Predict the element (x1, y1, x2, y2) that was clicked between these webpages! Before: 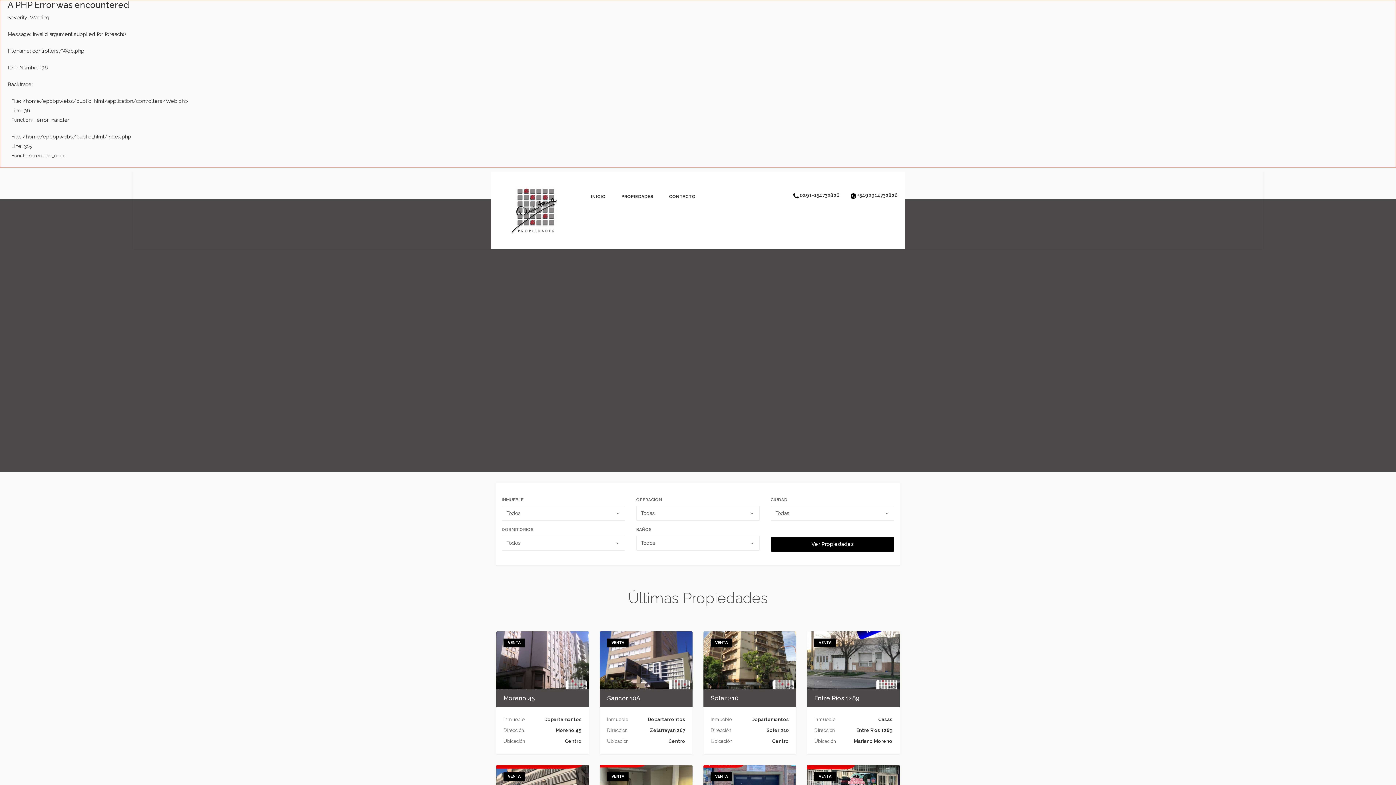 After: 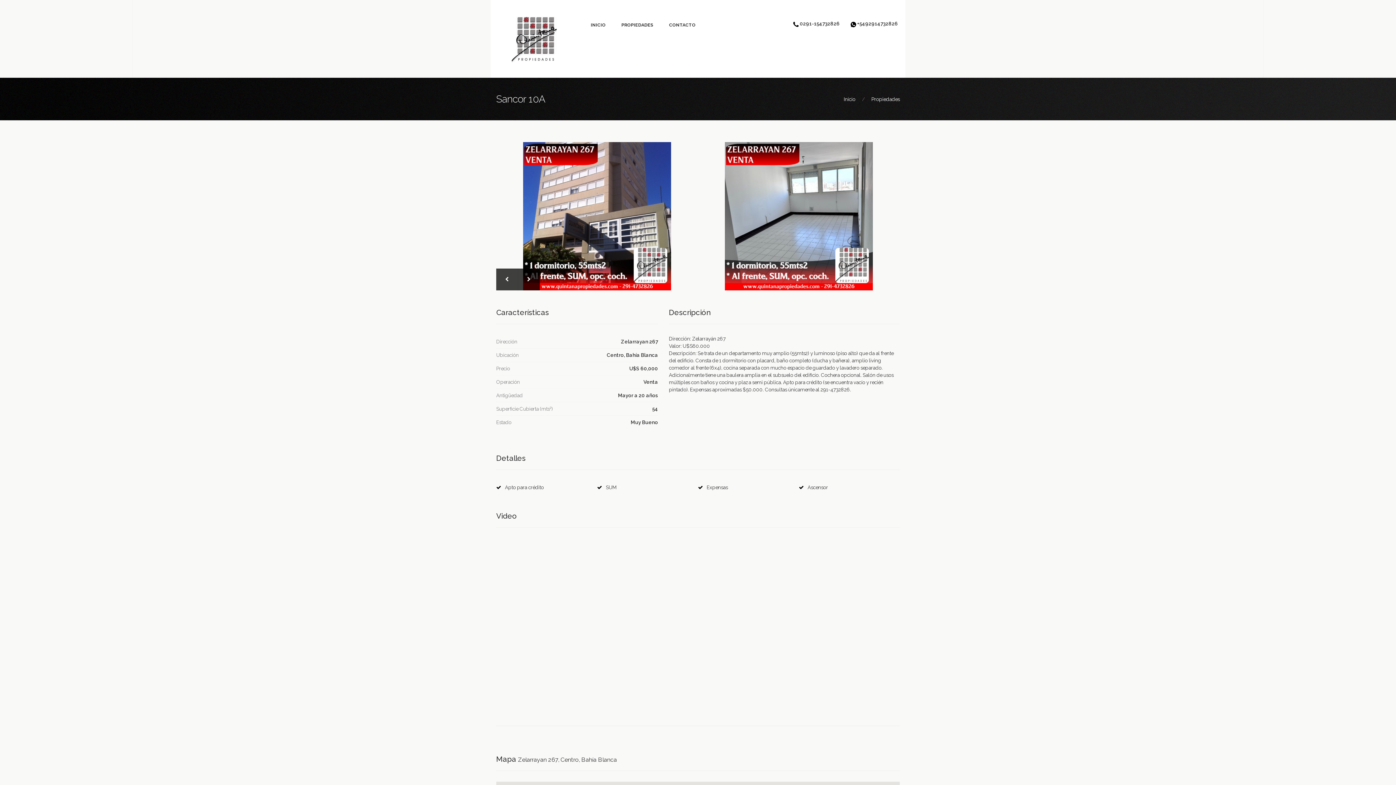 Action: bbox: (600, 670, 692, 689) label: U$S 60,000